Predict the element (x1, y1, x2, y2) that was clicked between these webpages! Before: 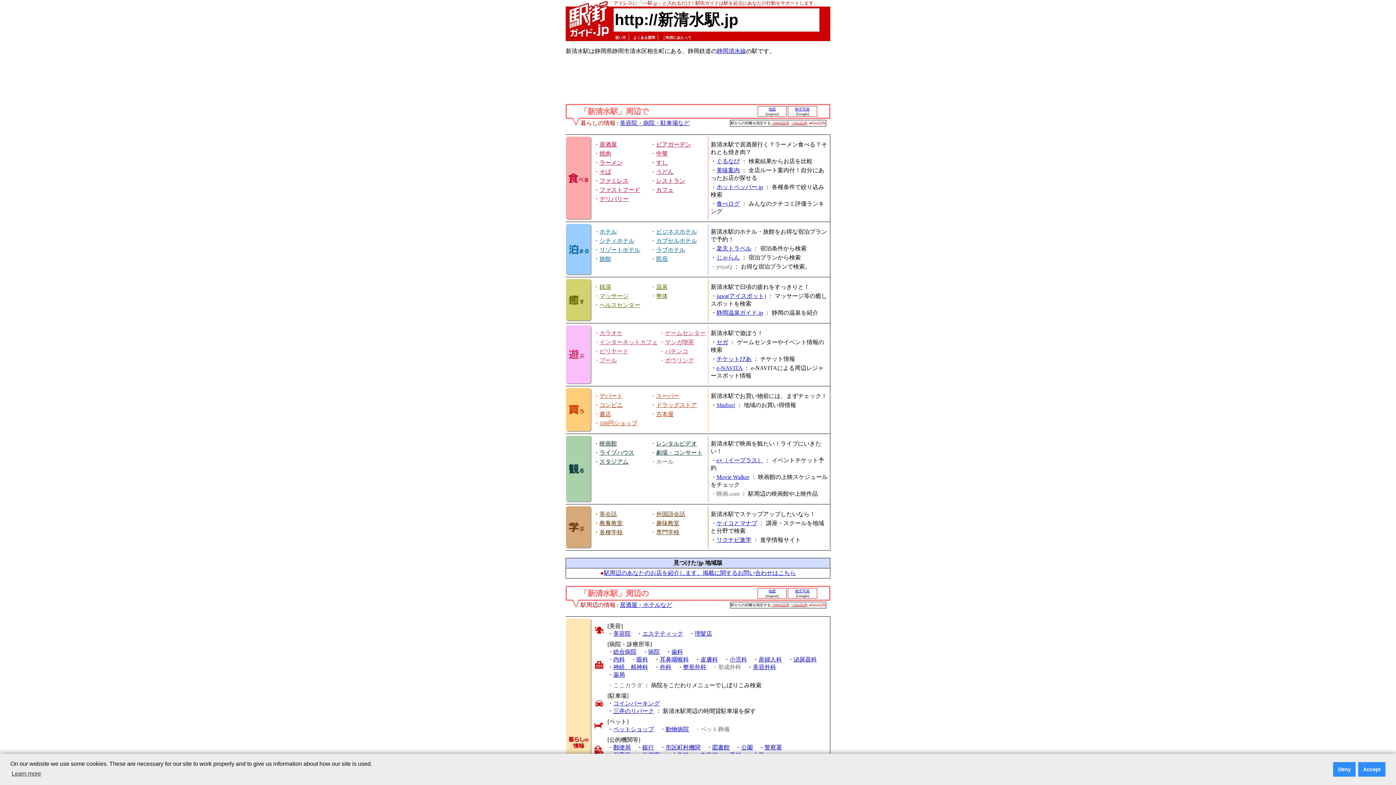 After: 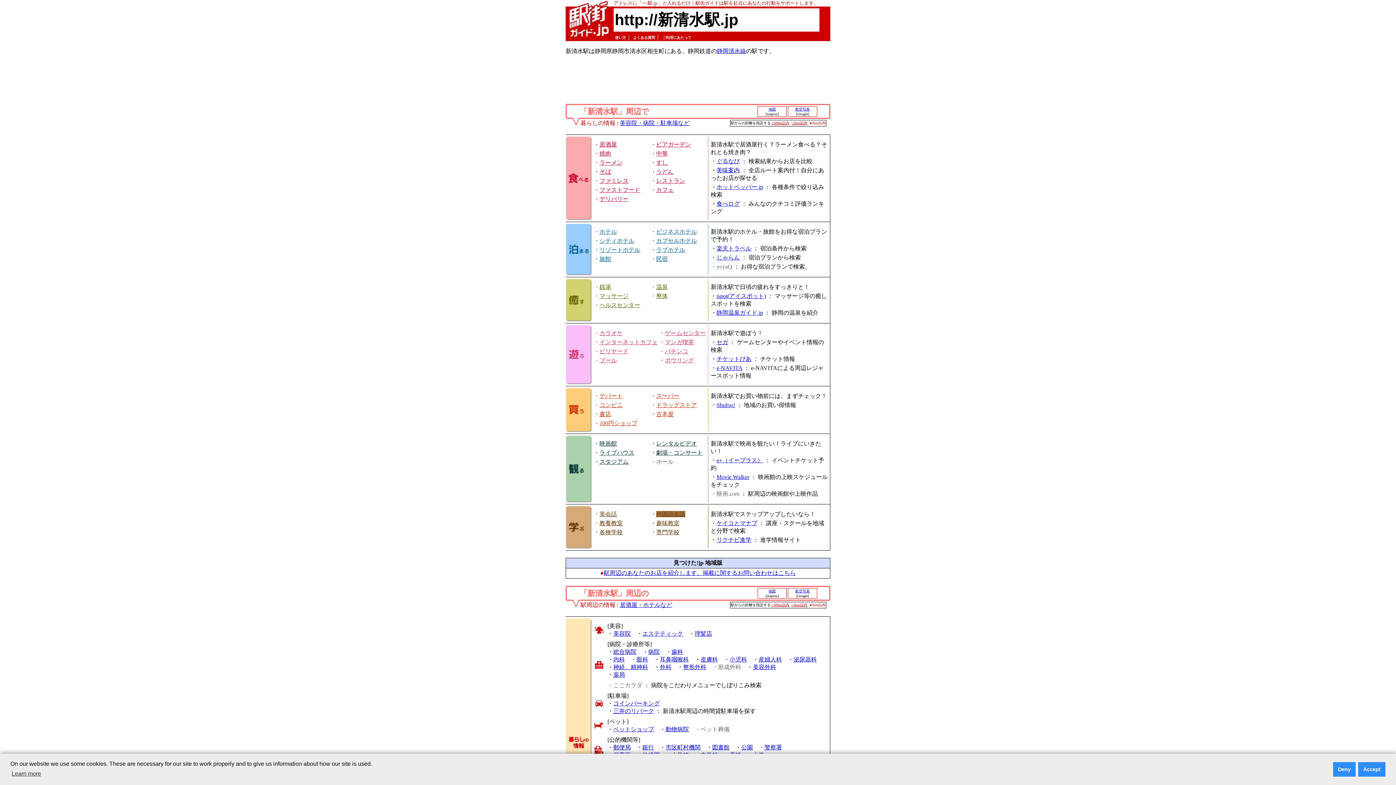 Action: bbox: (656, 511, 685, 517) label: 外国語会話